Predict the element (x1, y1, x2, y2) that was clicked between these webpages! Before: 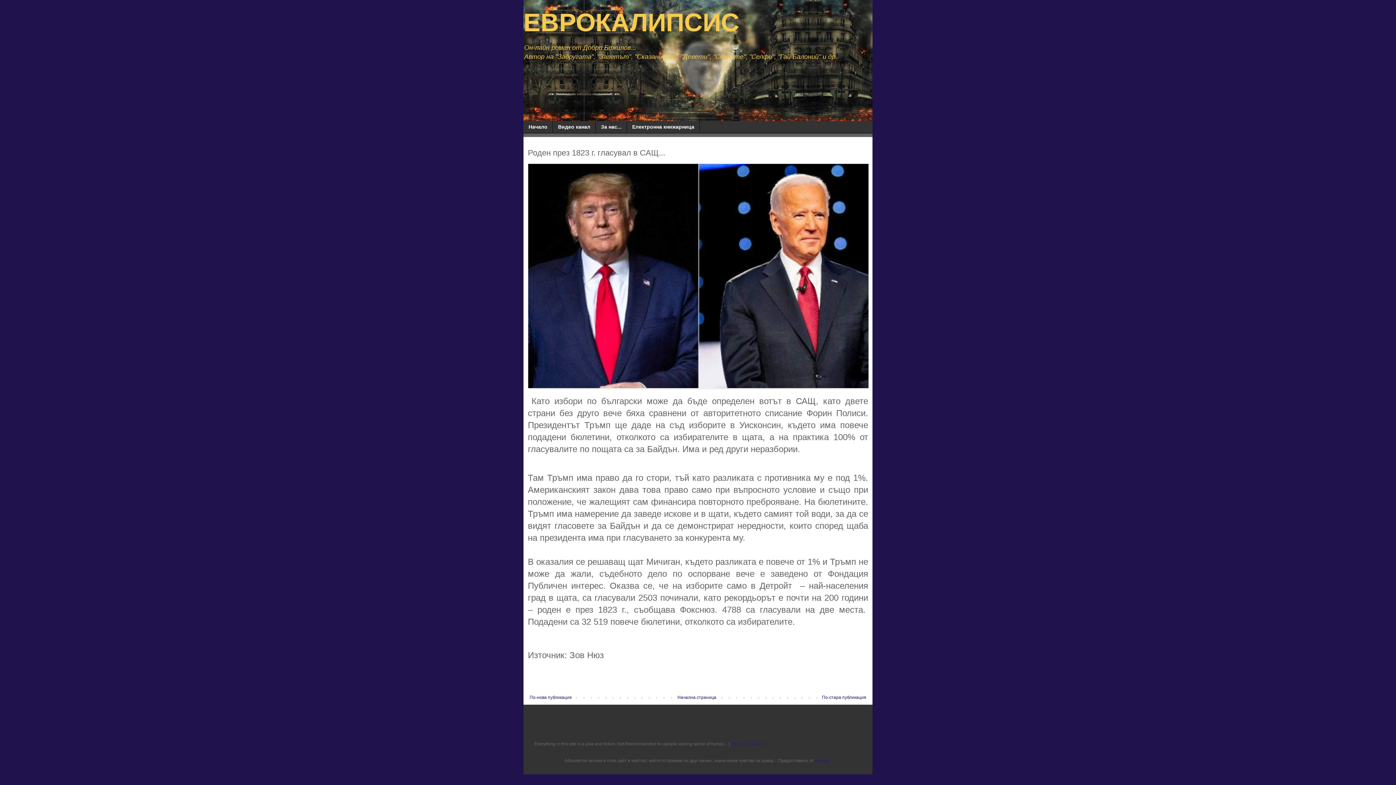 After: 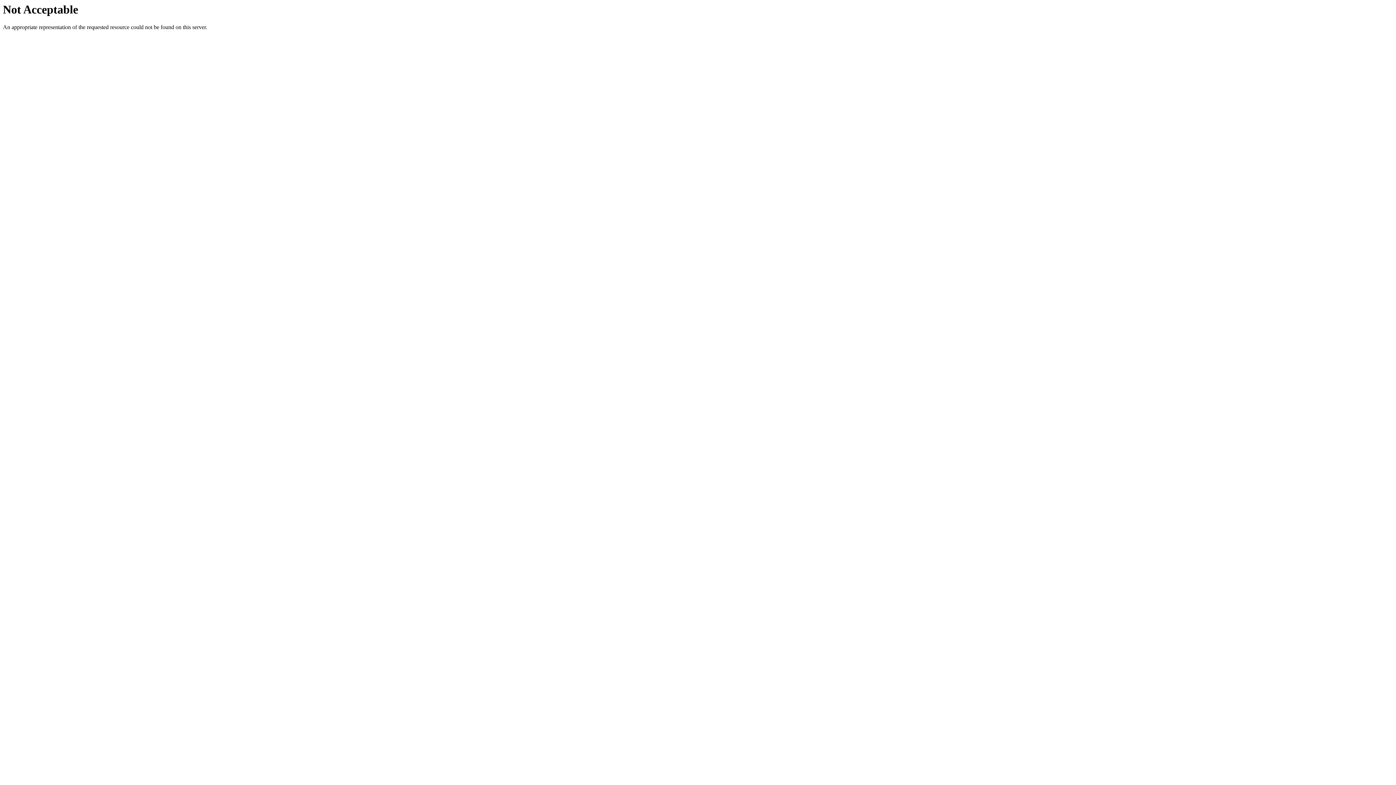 Action: label: Електронна книжарница bbox: (627, 121, 700, 133)